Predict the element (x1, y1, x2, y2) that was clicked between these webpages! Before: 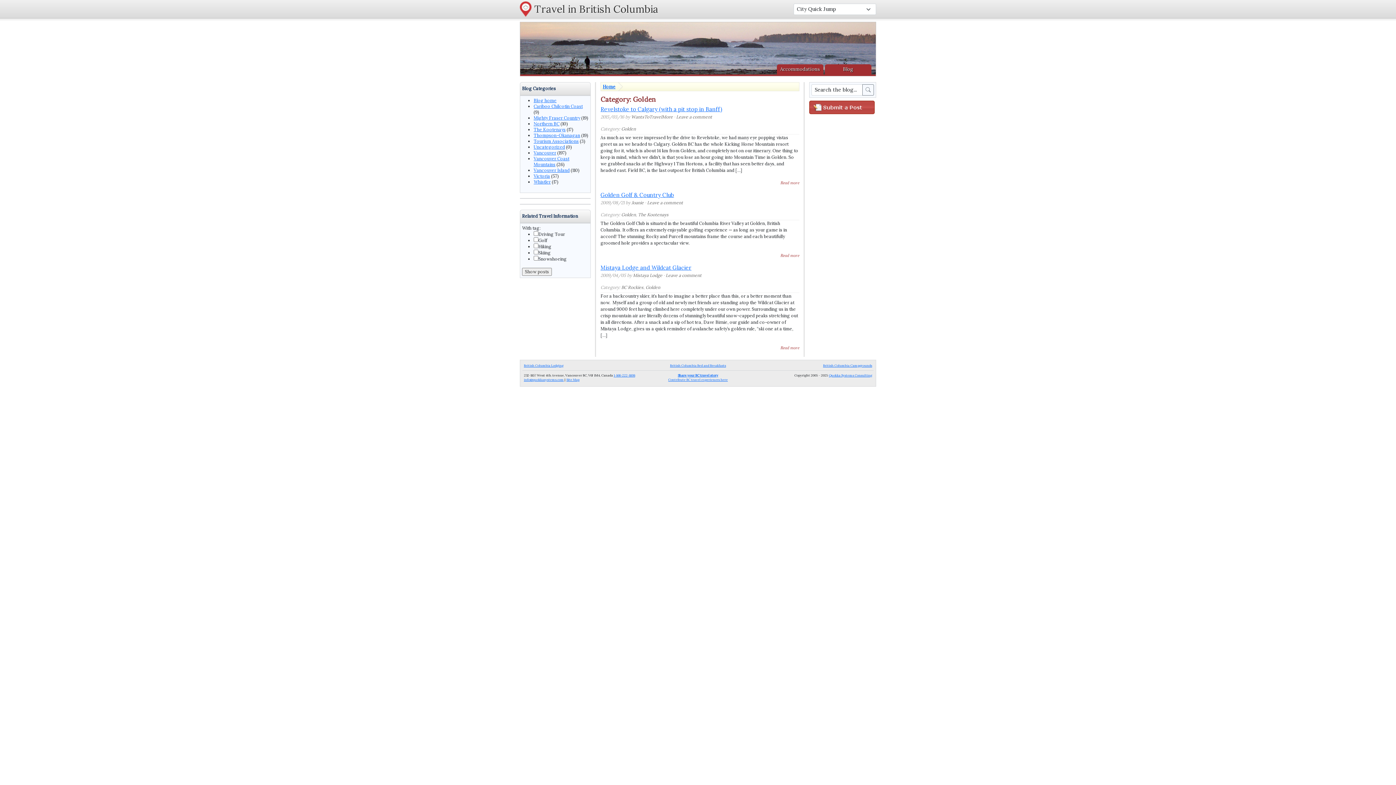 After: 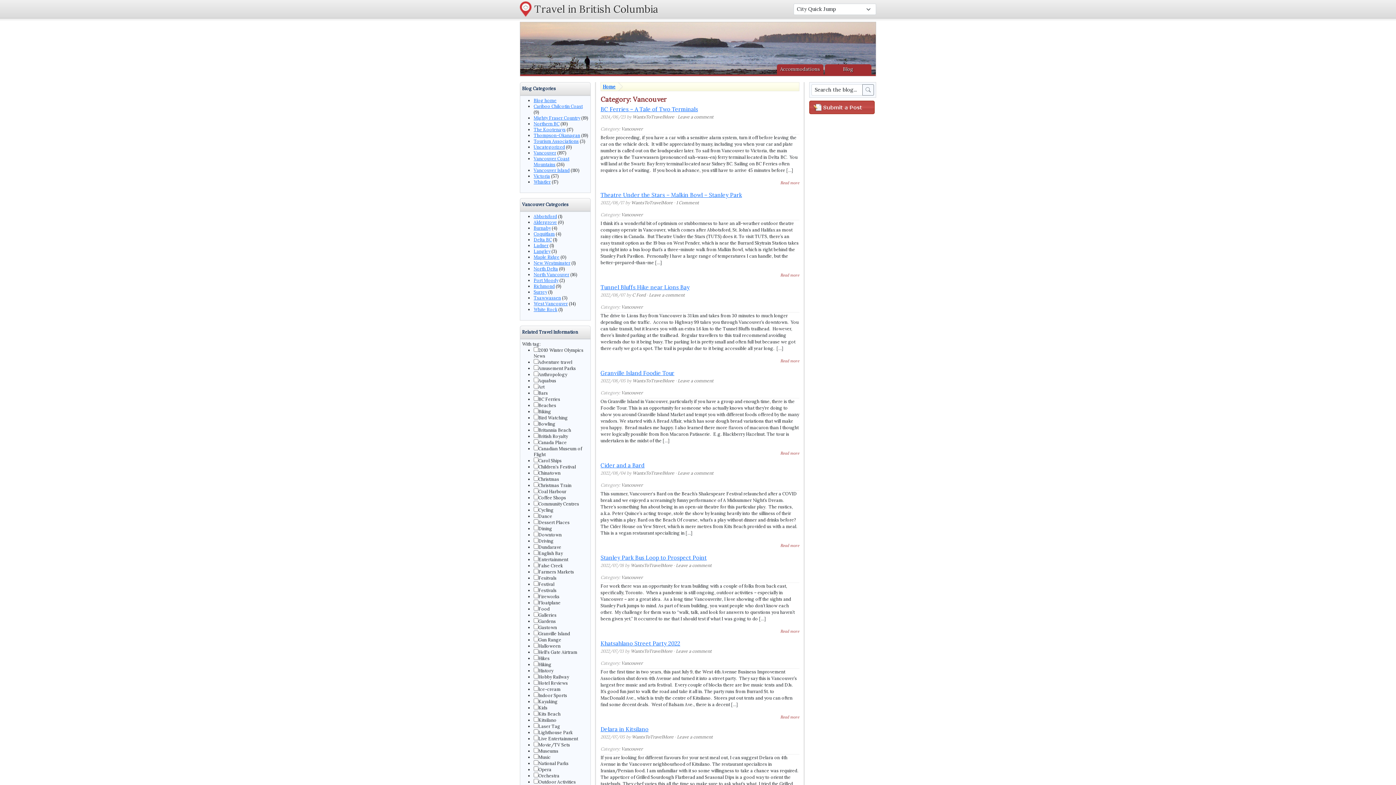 Action: label: Blog bbox: (825, 64, 871, 74)